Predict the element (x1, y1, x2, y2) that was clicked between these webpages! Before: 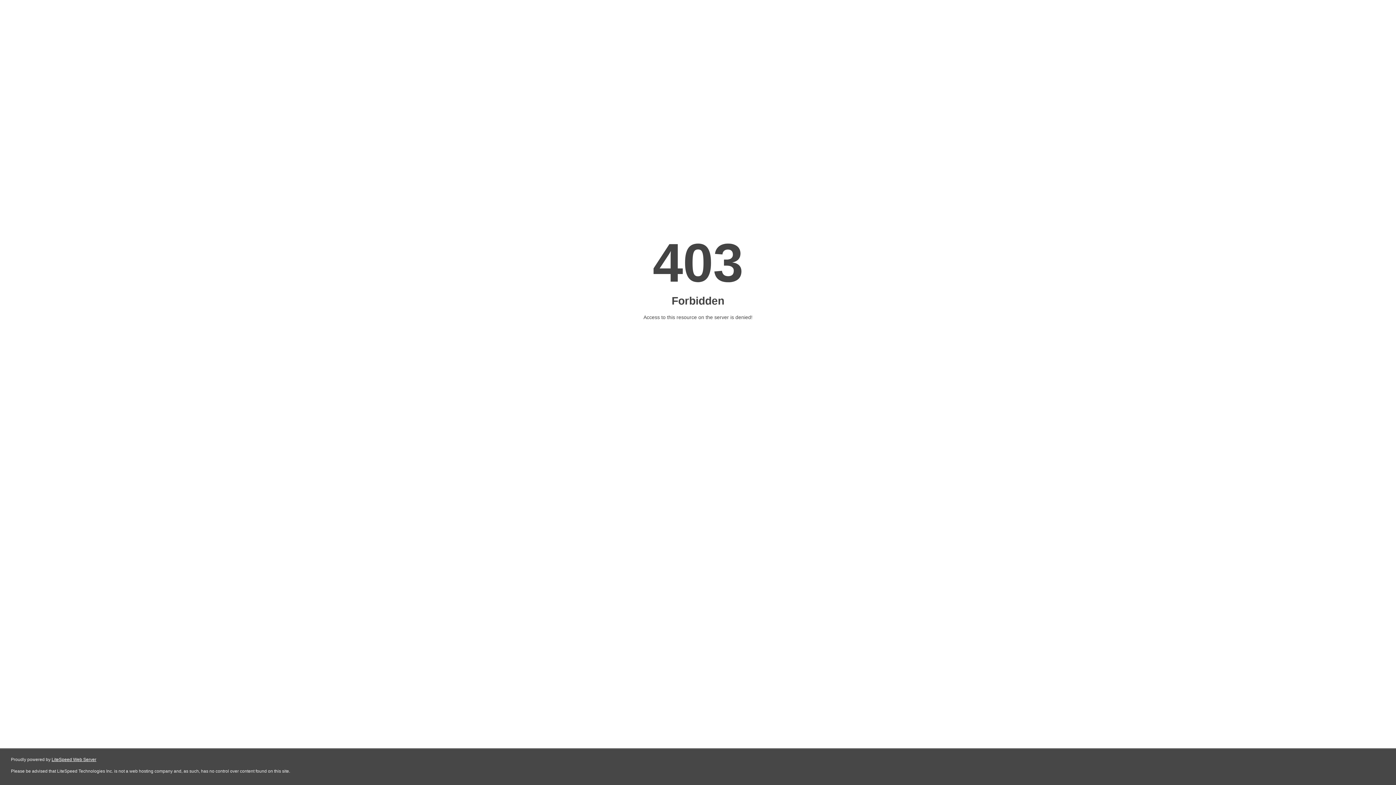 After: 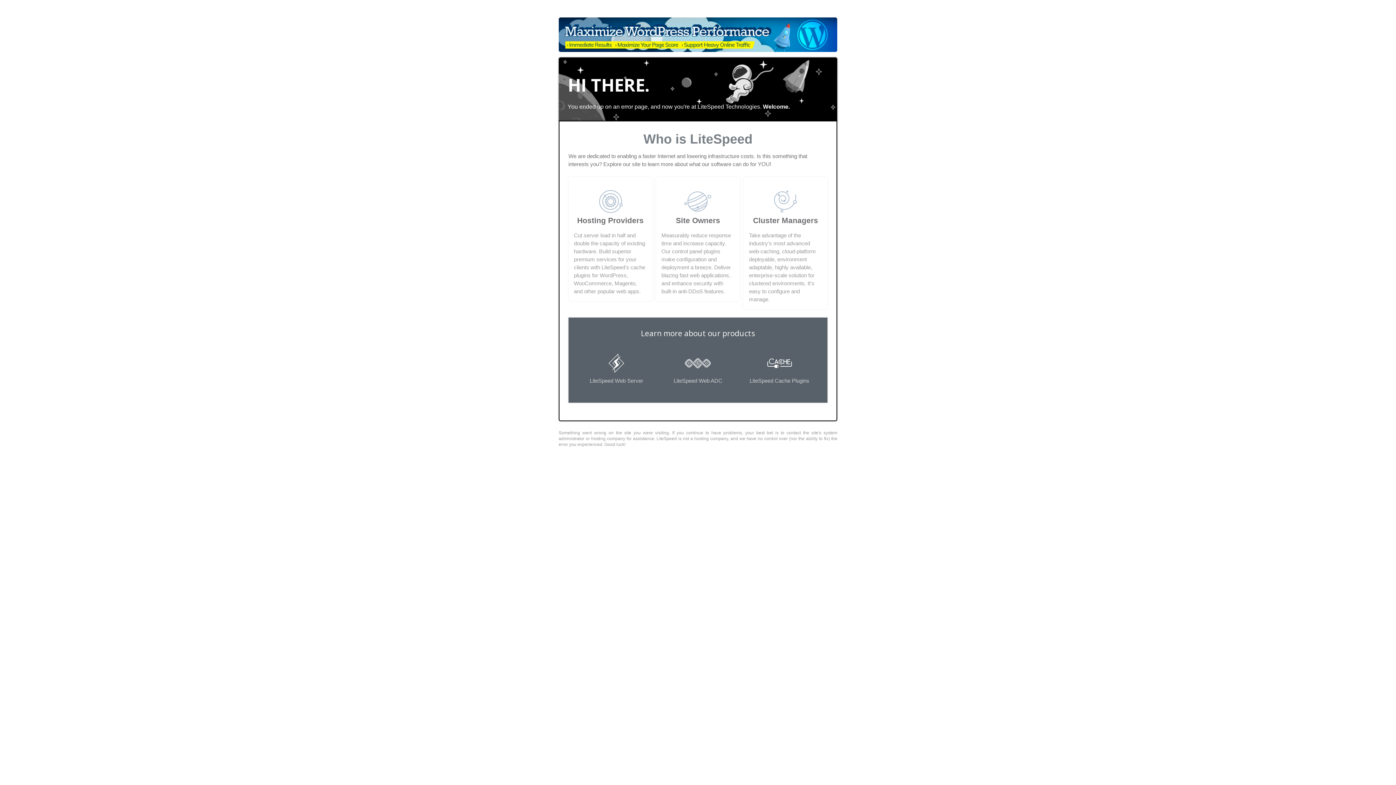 Action: bbox: (51, 757, 96, 762) label: LiteSpeed Web Server